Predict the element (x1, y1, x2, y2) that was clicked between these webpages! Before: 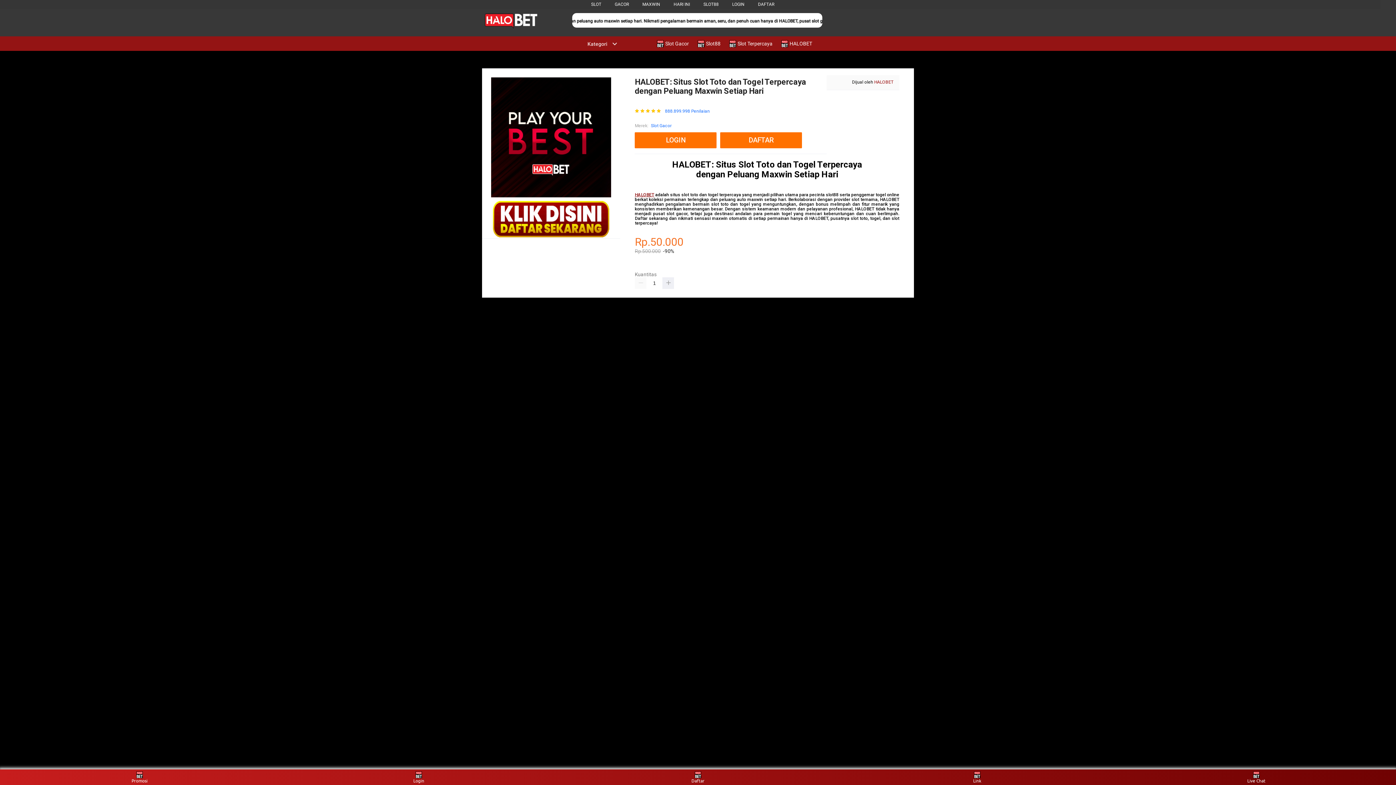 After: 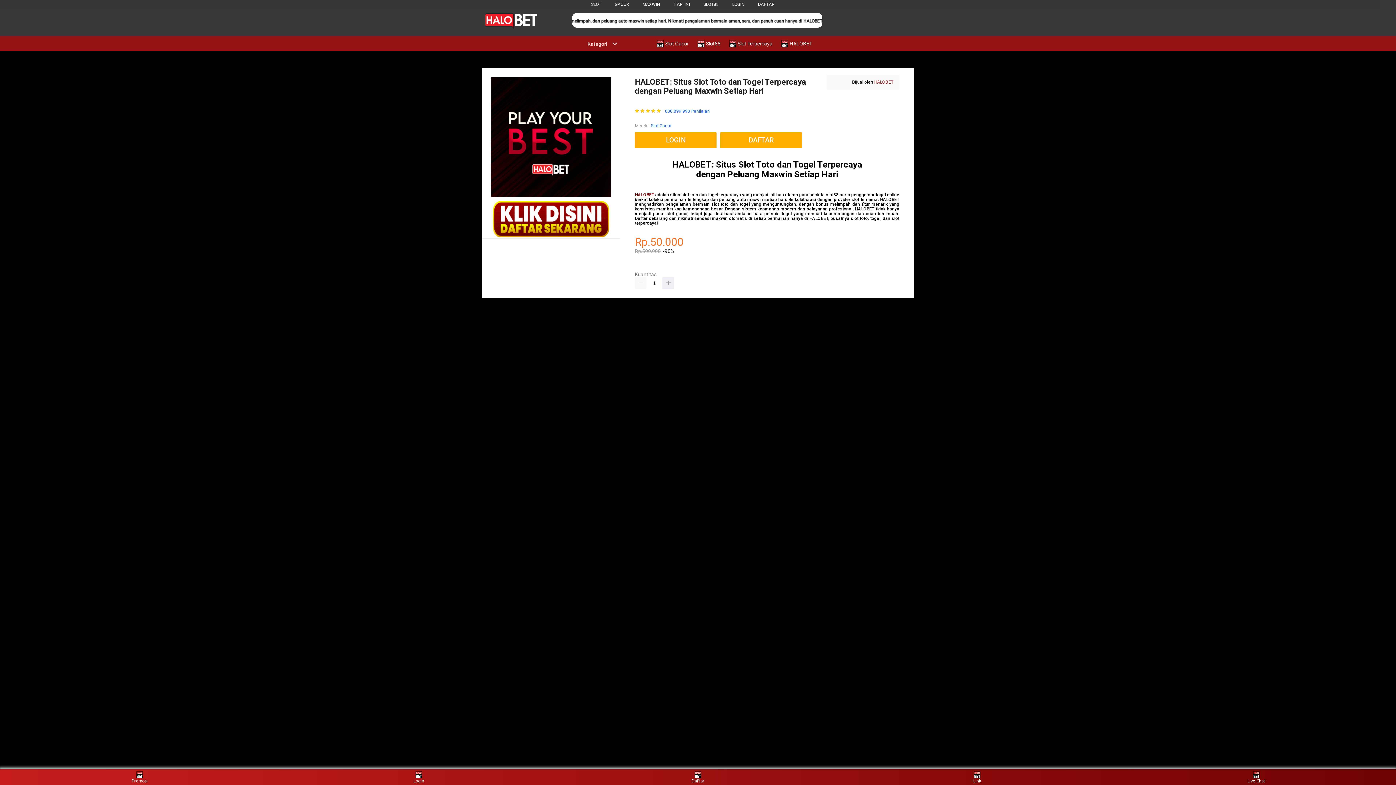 Action: label: DAFTAR bbox: (720, 132, 805, 148)